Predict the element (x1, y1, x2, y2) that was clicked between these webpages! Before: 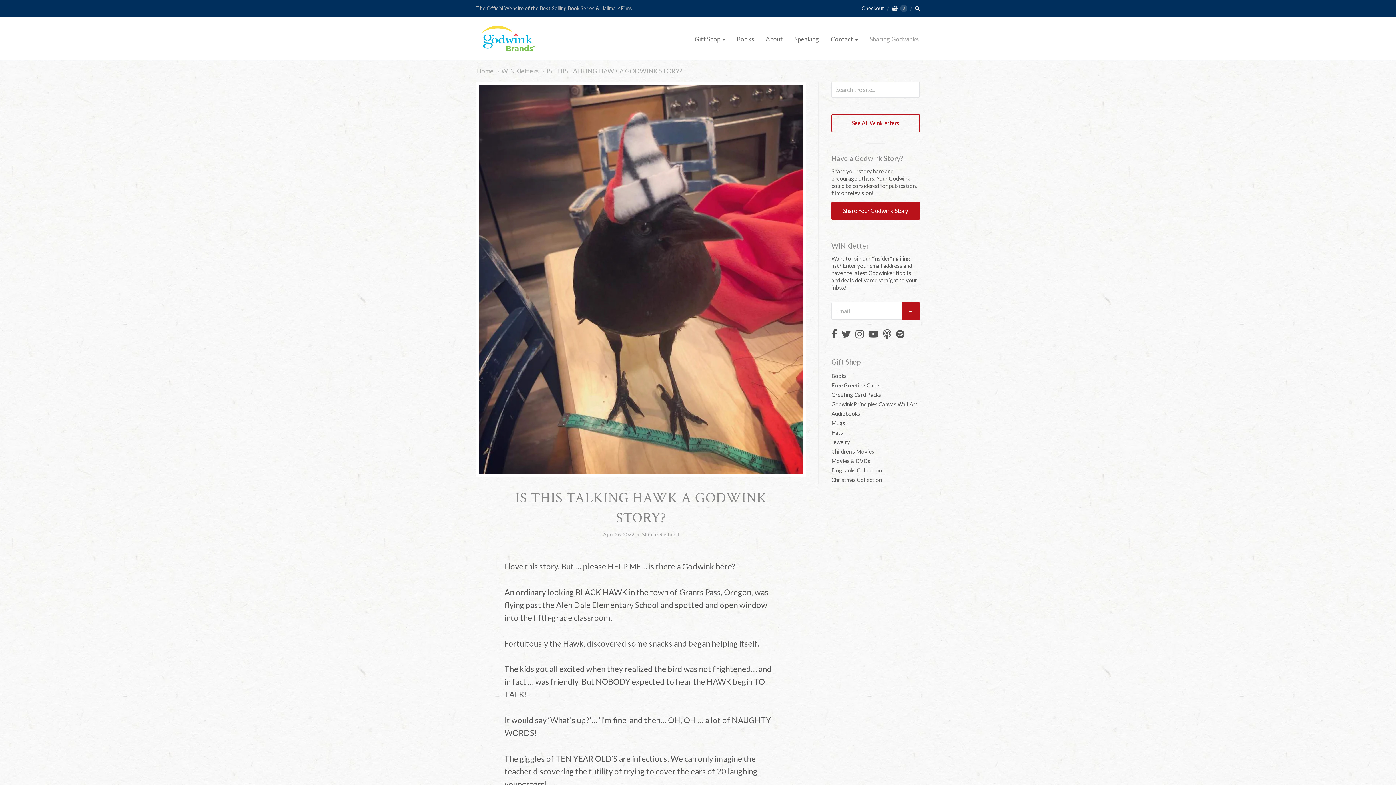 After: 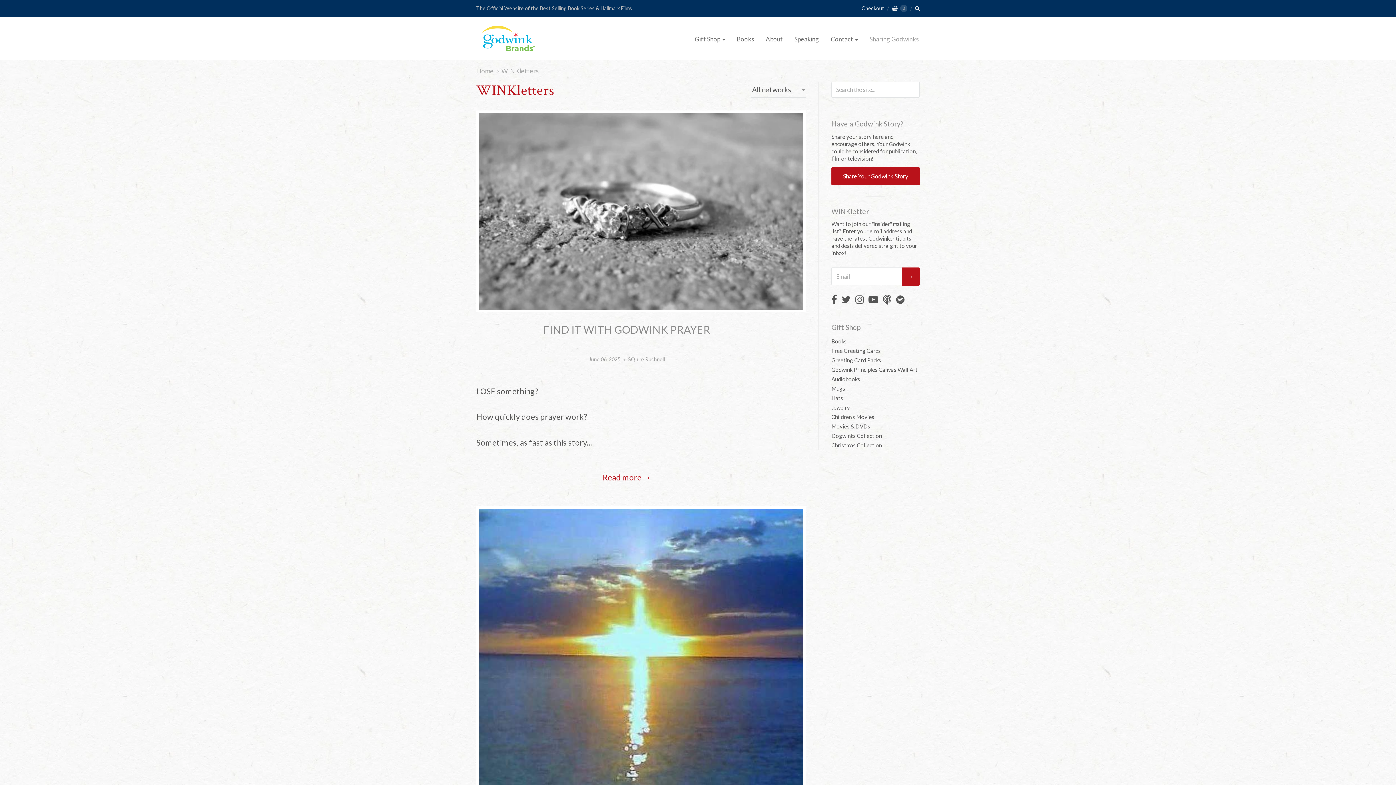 Action: label: WINKletters bbox: (497, 67, 538, 75)